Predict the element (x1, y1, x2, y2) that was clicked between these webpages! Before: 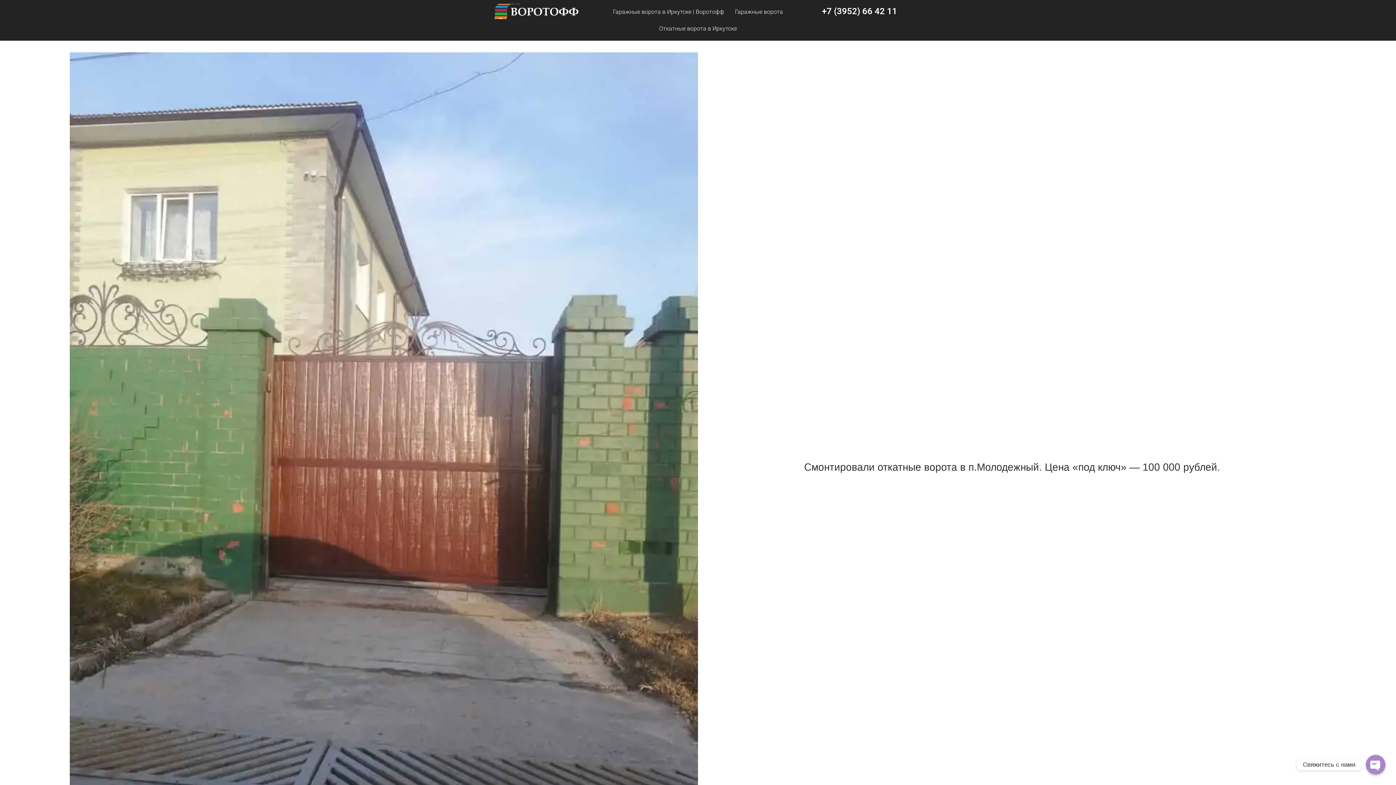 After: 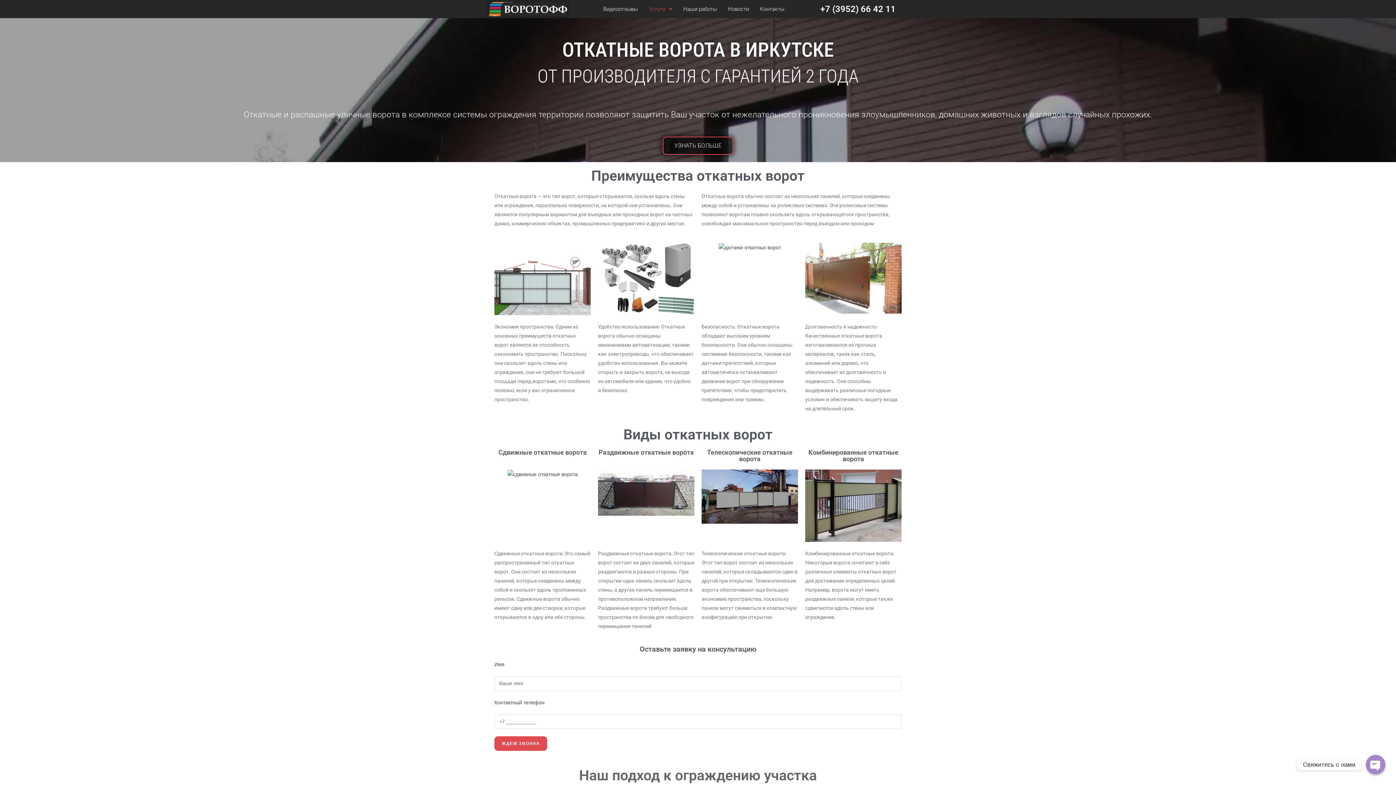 Action: label: Откатные ворота в Иркутске bbox: (653, 20, 742, 37)